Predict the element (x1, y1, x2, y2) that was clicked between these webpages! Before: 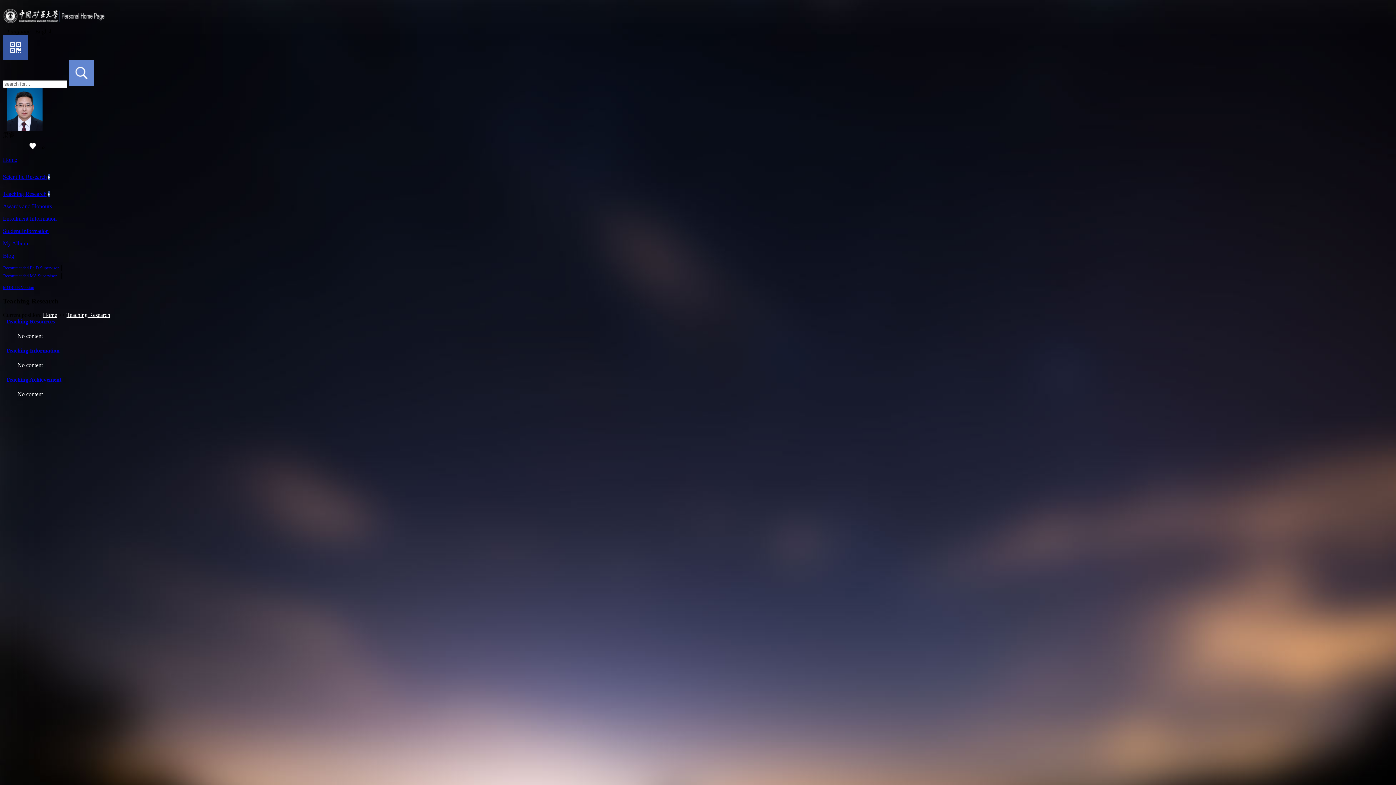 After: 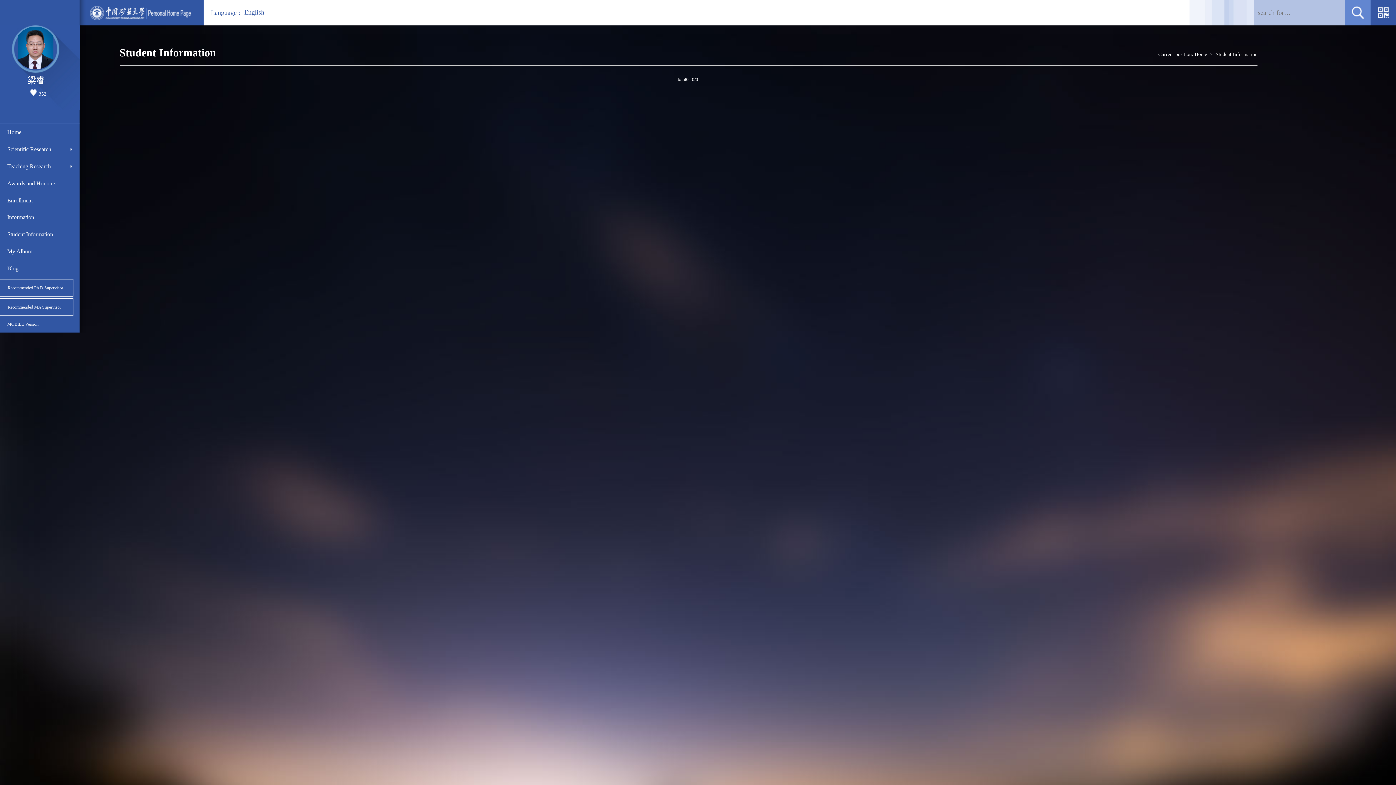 Action: bbox: (2, 228, 48, 234) label: Student Information